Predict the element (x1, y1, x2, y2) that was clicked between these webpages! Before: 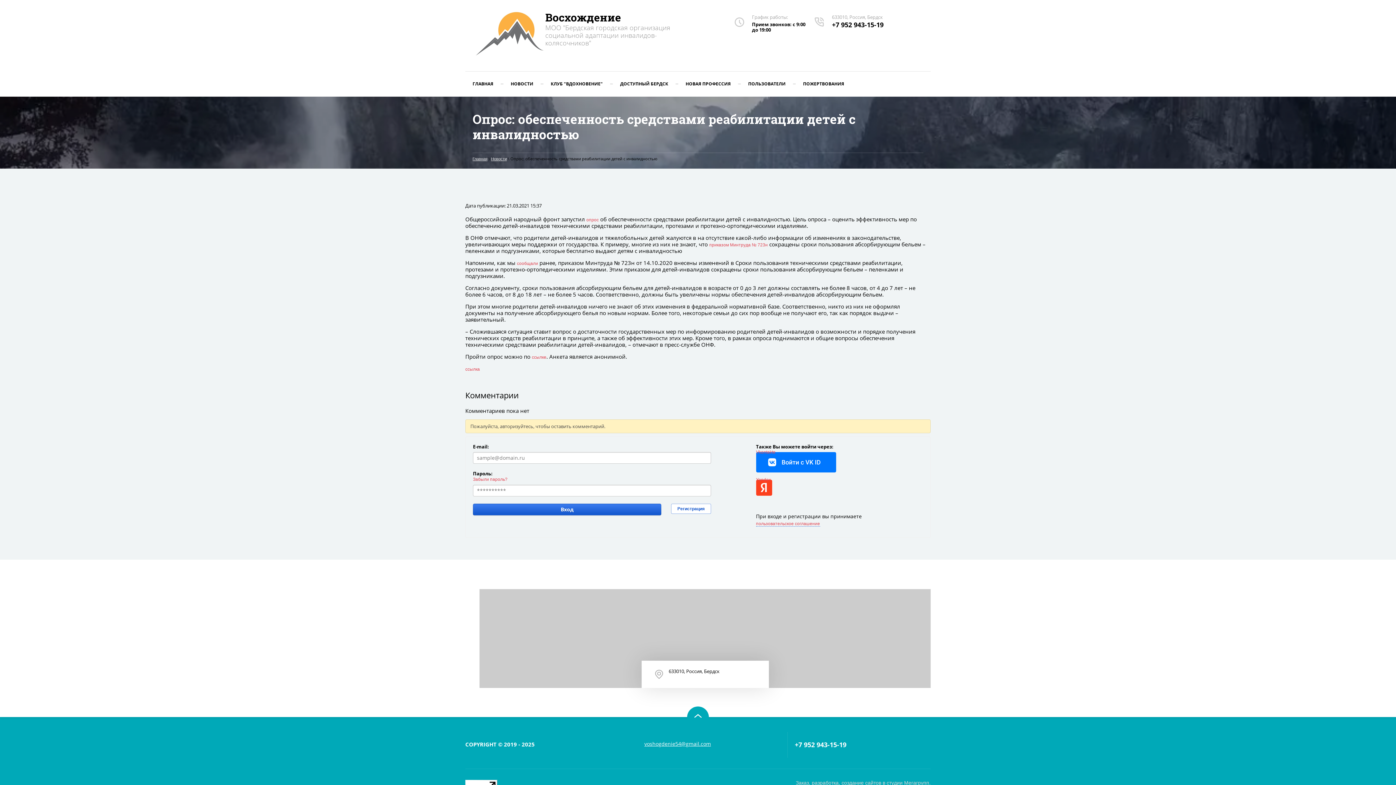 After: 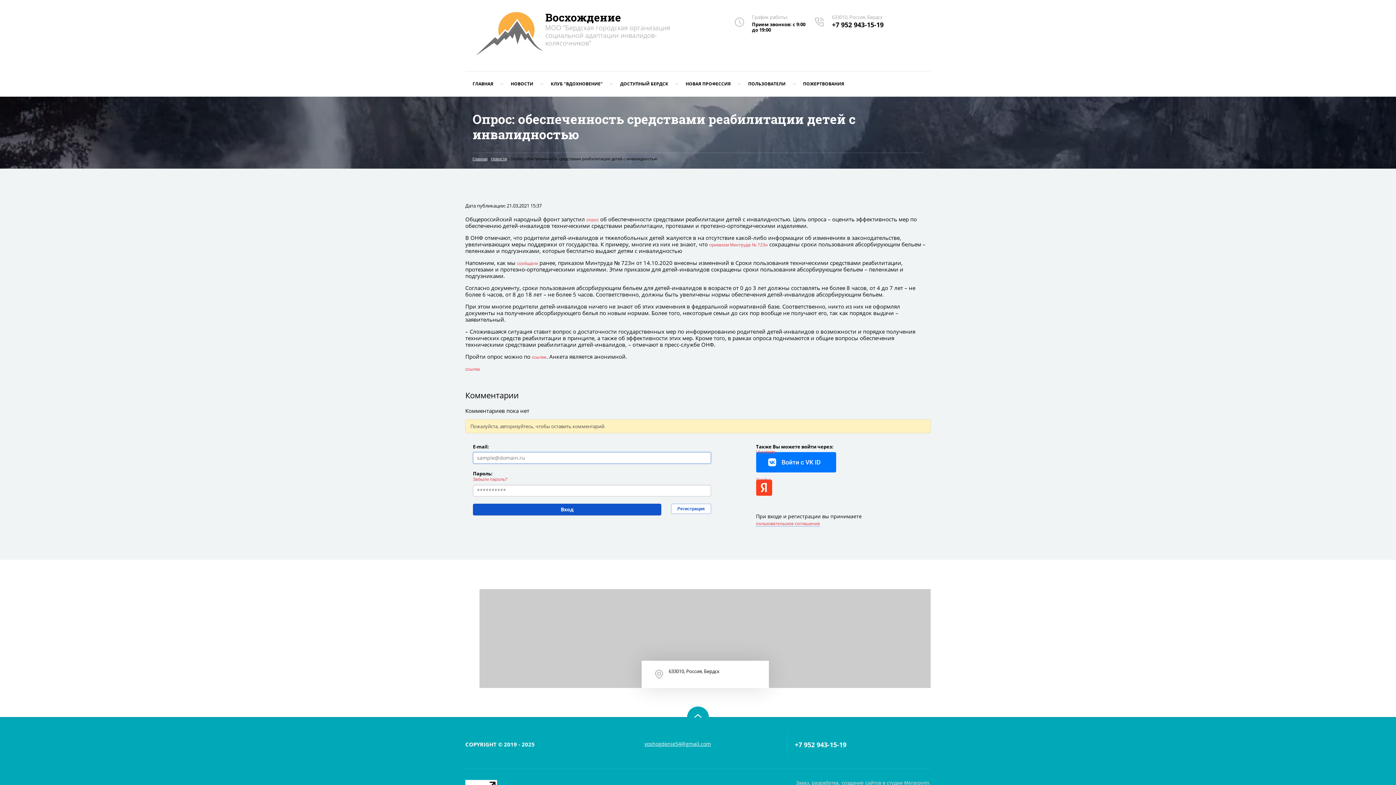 Action: label: Вход bbox: (473, 504, 661, 515)